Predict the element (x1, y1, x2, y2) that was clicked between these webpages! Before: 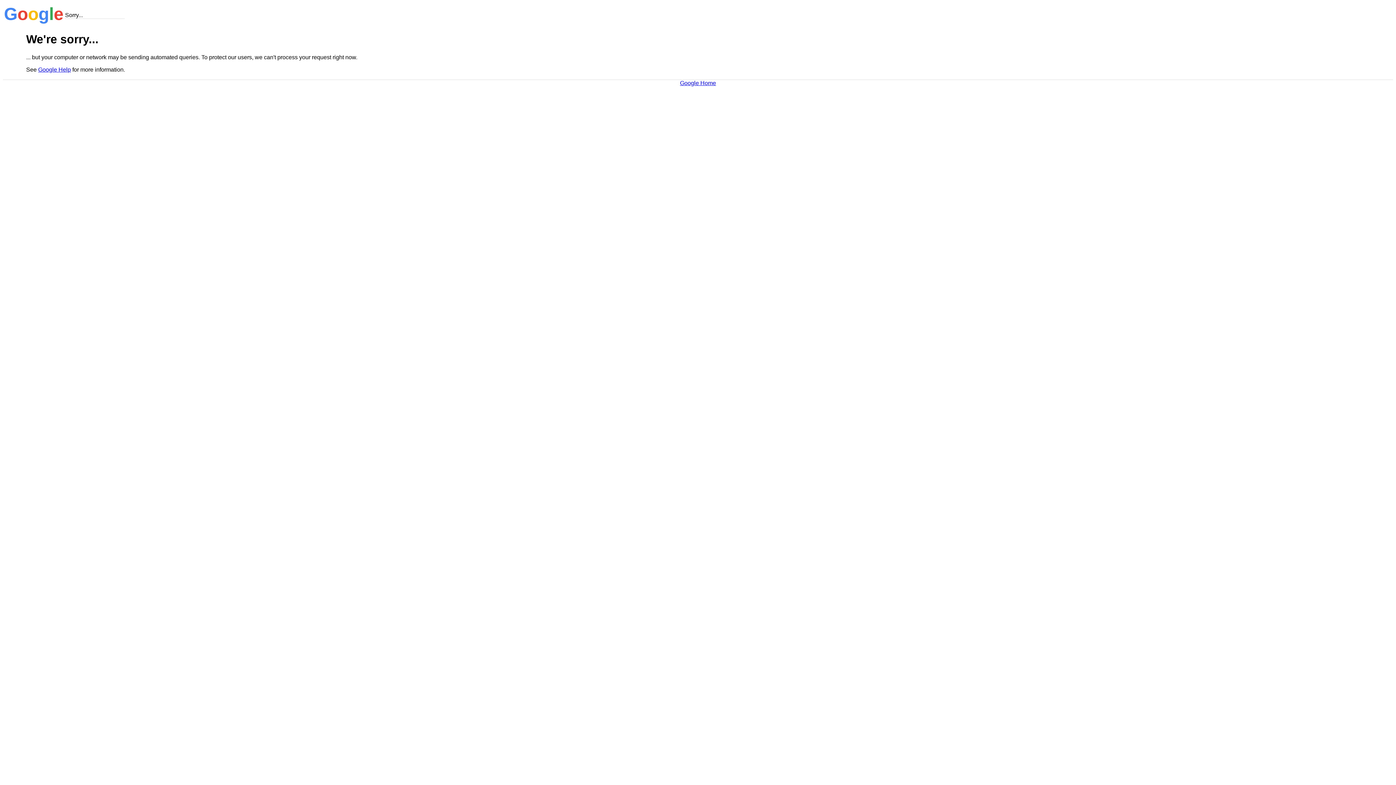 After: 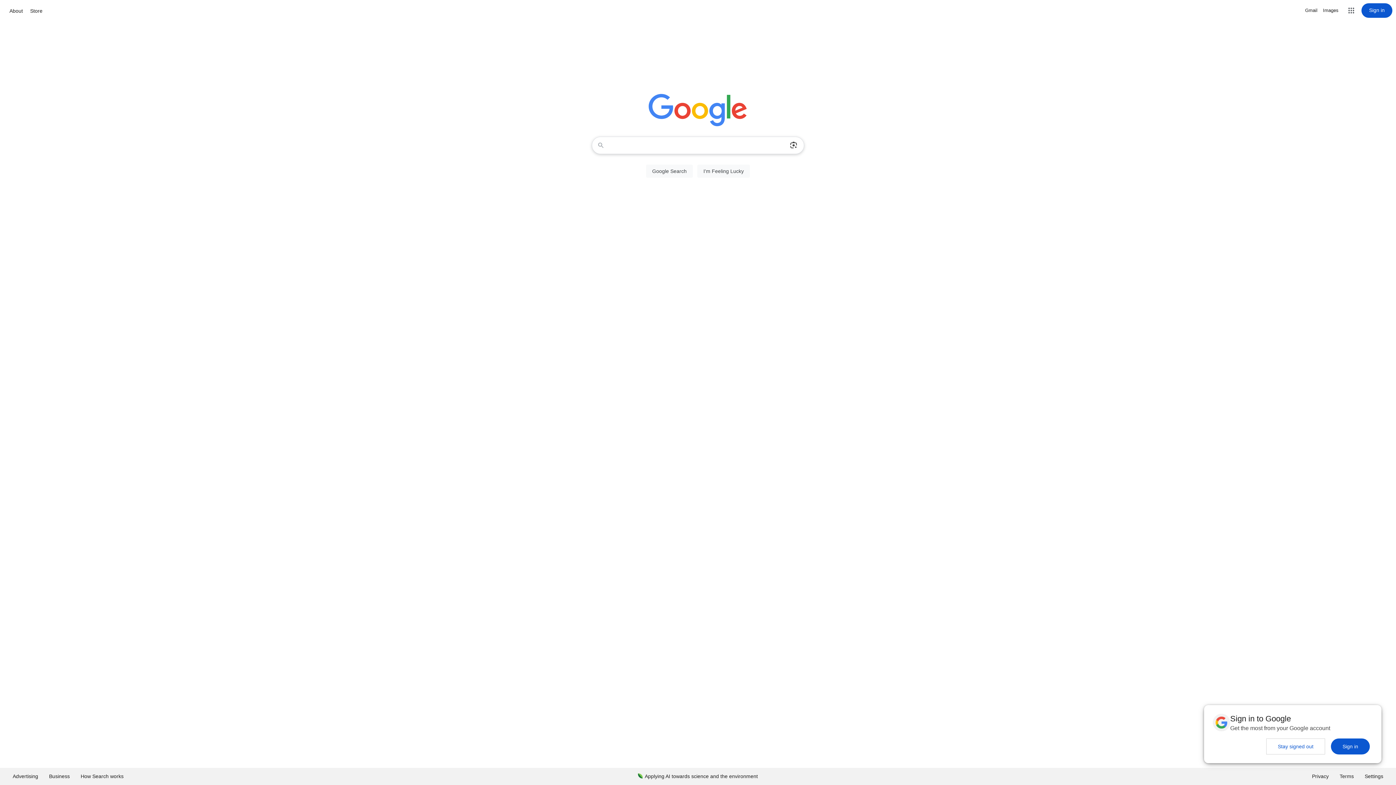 Action: label: Google Home bbox: (680, 79, 716, 86)